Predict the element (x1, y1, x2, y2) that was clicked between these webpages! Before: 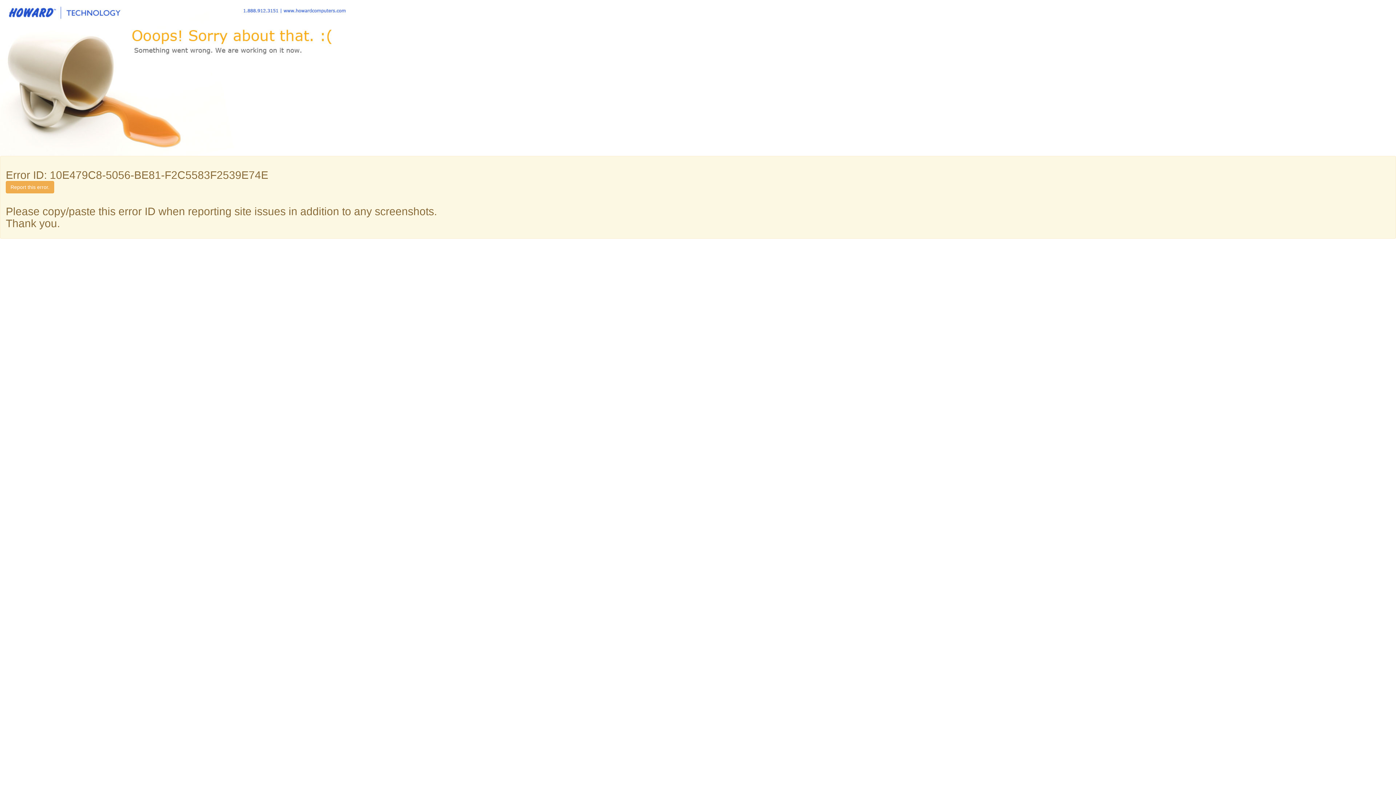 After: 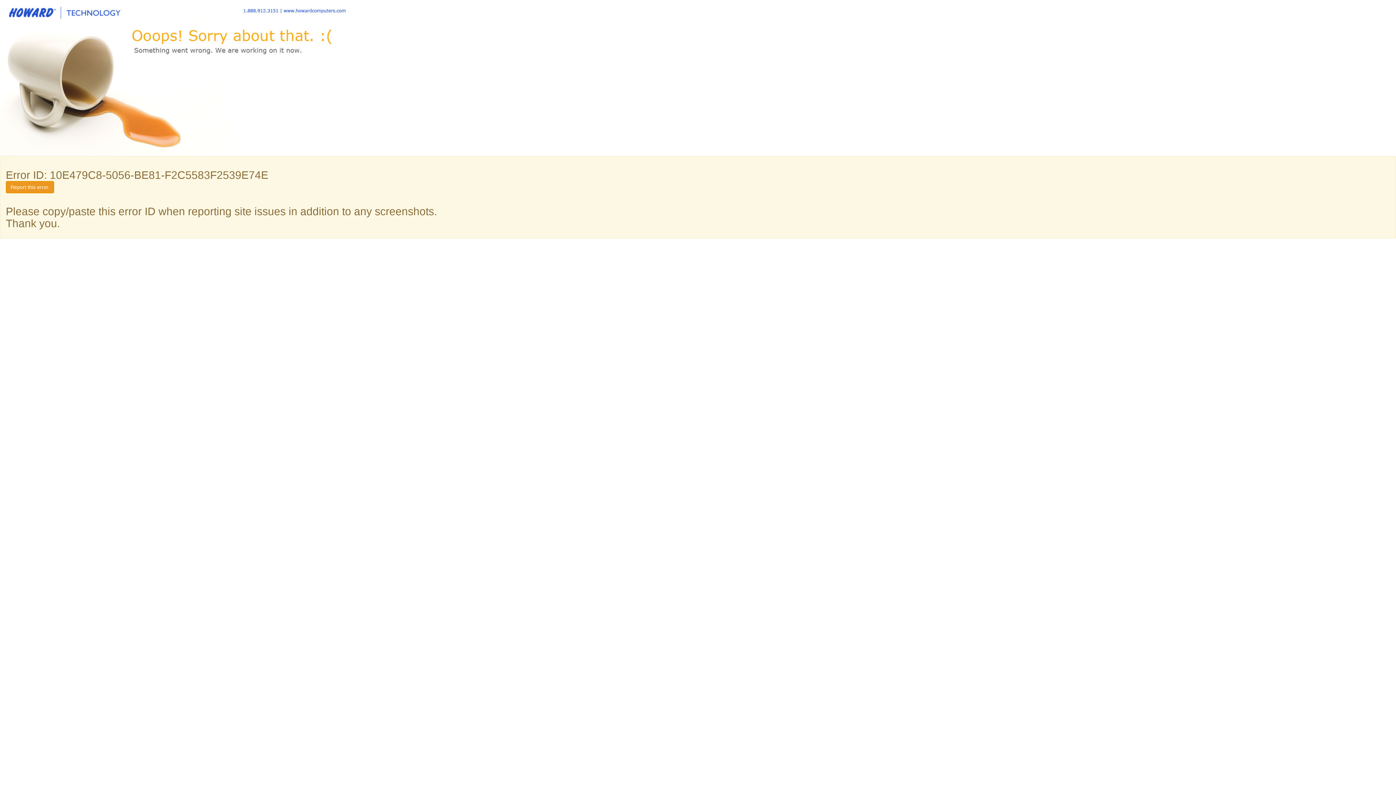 Action: bbox: (5, 181, 54, 193) label: Report this error.